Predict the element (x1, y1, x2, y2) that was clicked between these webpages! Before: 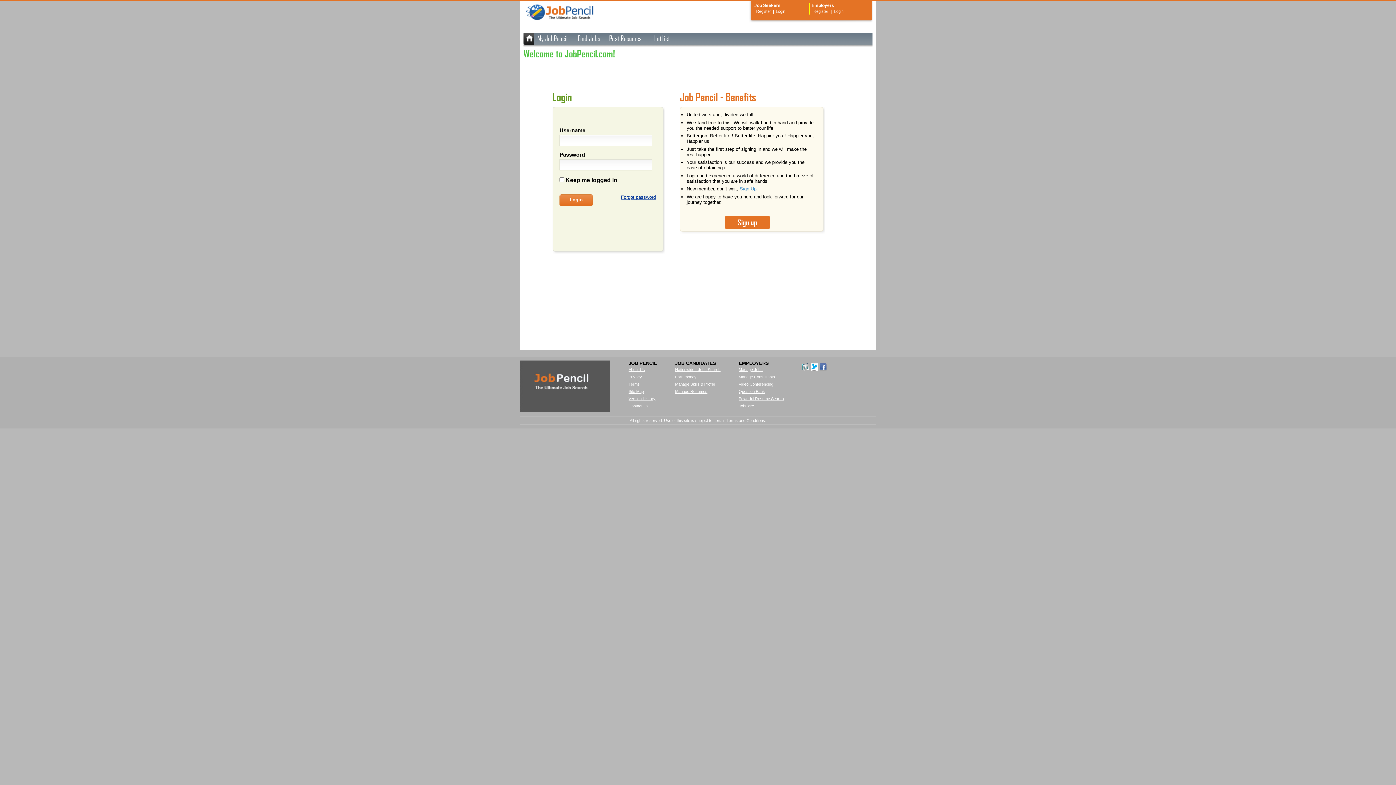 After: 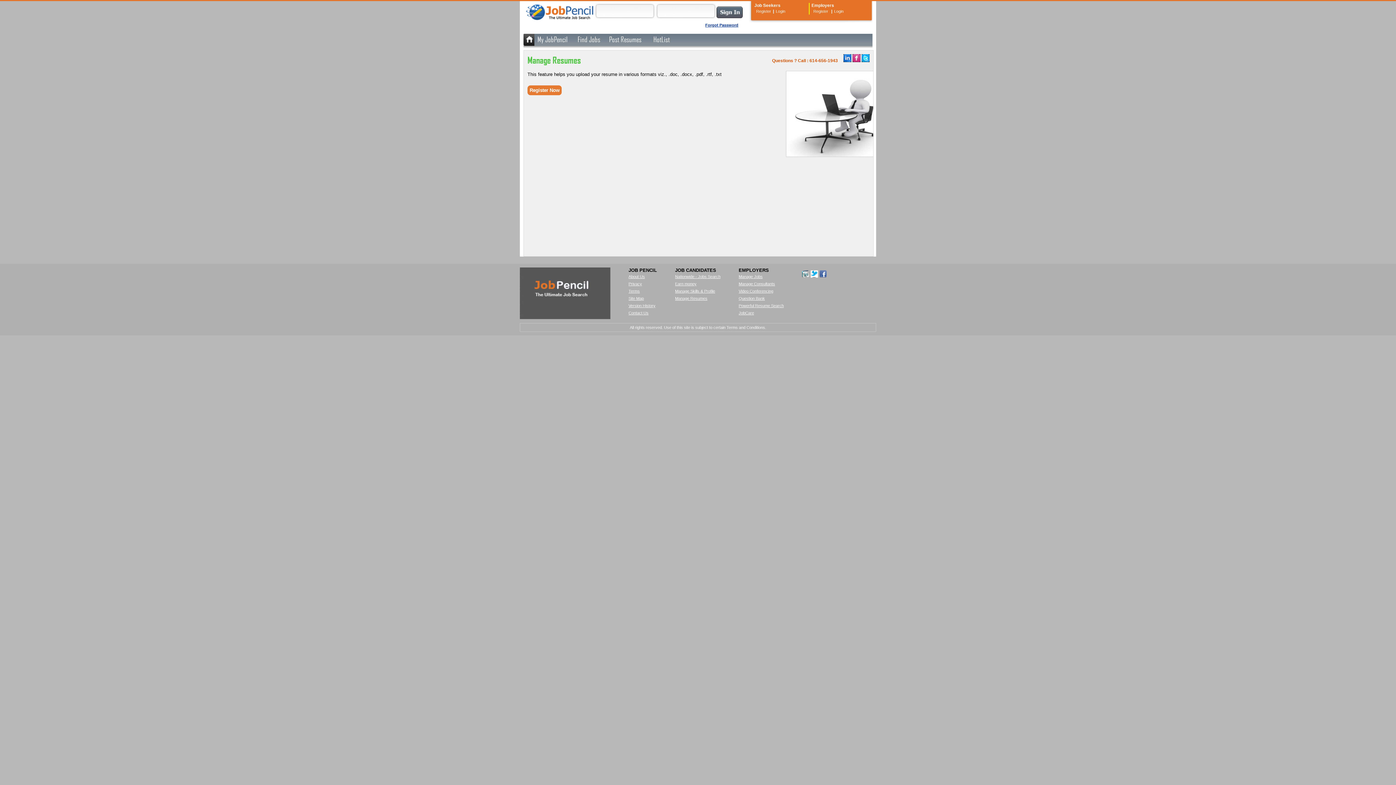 Action: bbox: (675, 389, 707, 393) label: Manage Resumes